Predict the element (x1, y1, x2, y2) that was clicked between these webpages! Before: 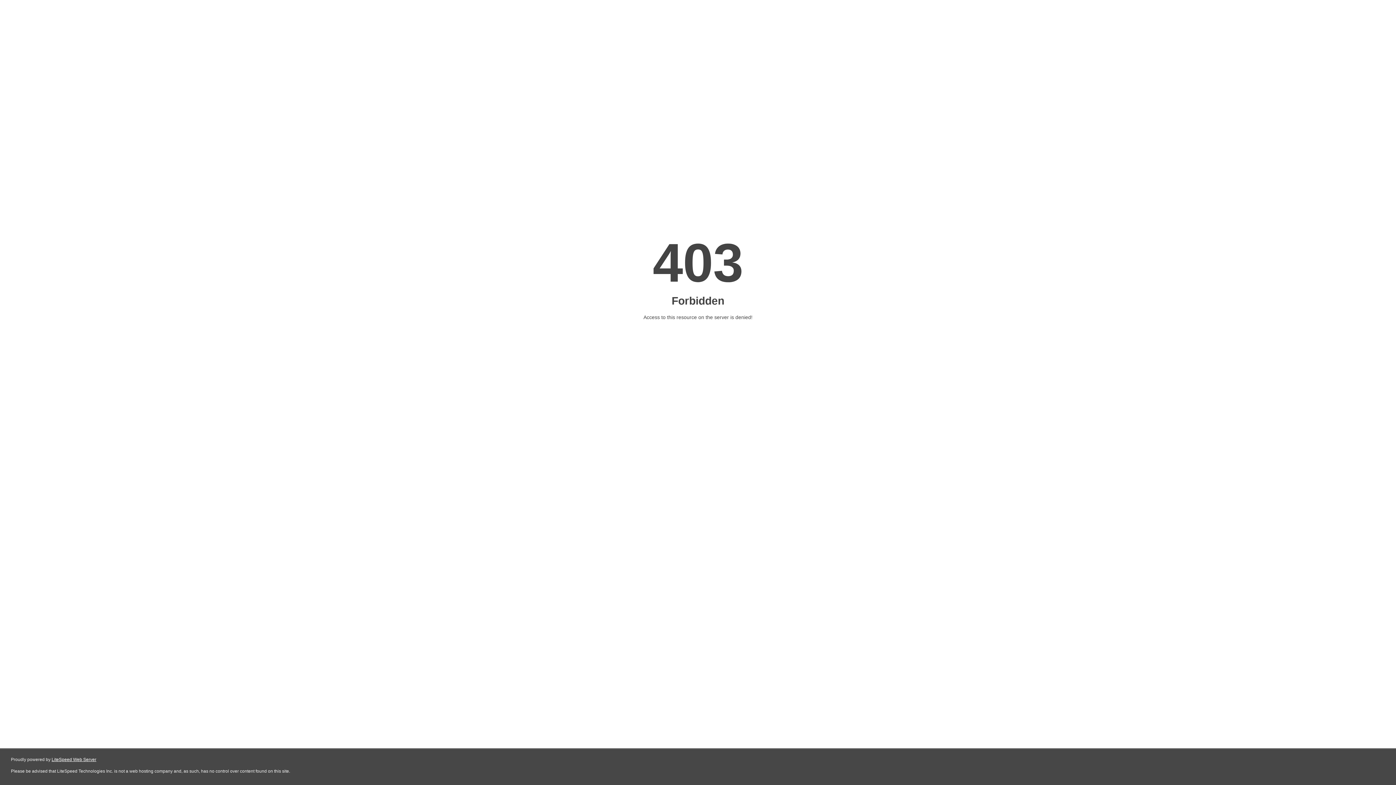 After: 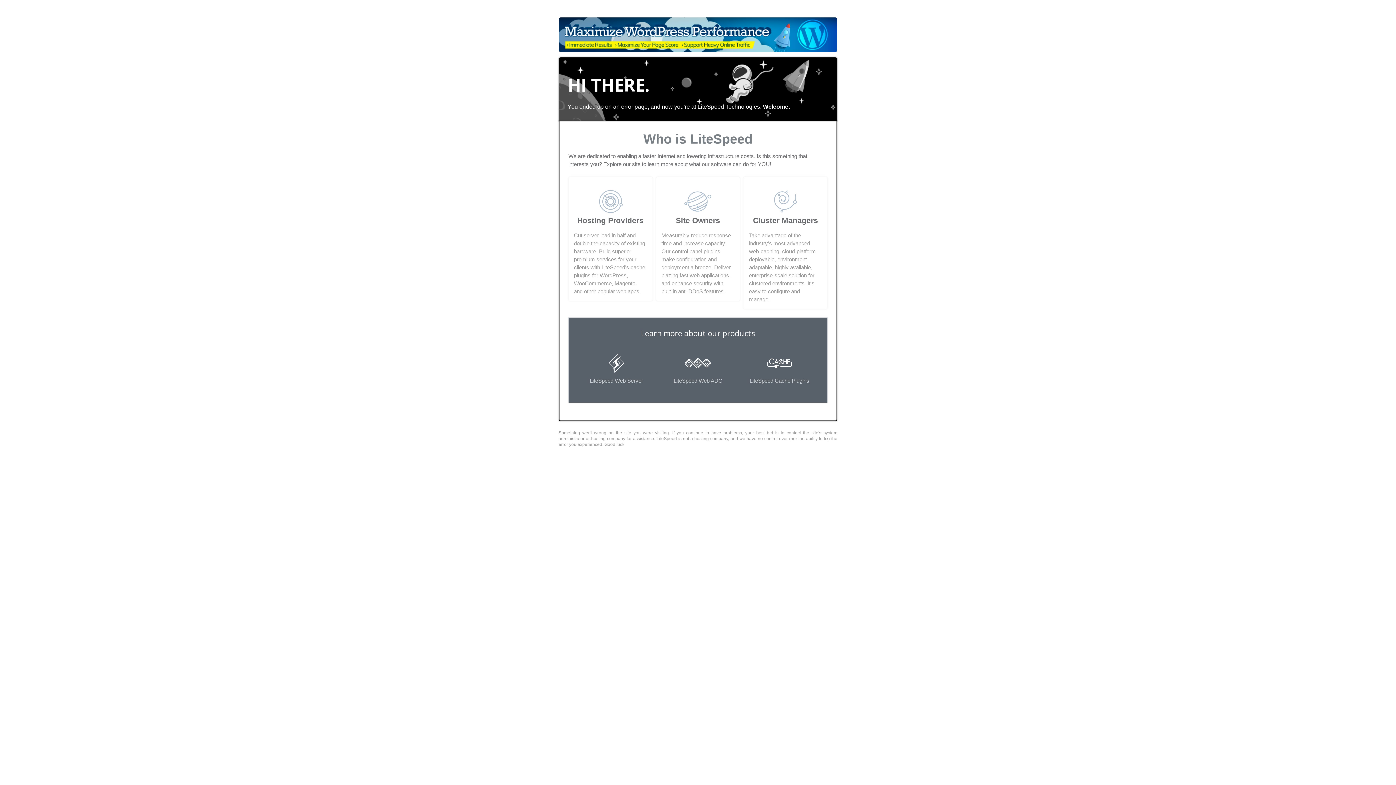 Action: label: LiteSpeed Web Server bbox: (51, 757, 96, 762)